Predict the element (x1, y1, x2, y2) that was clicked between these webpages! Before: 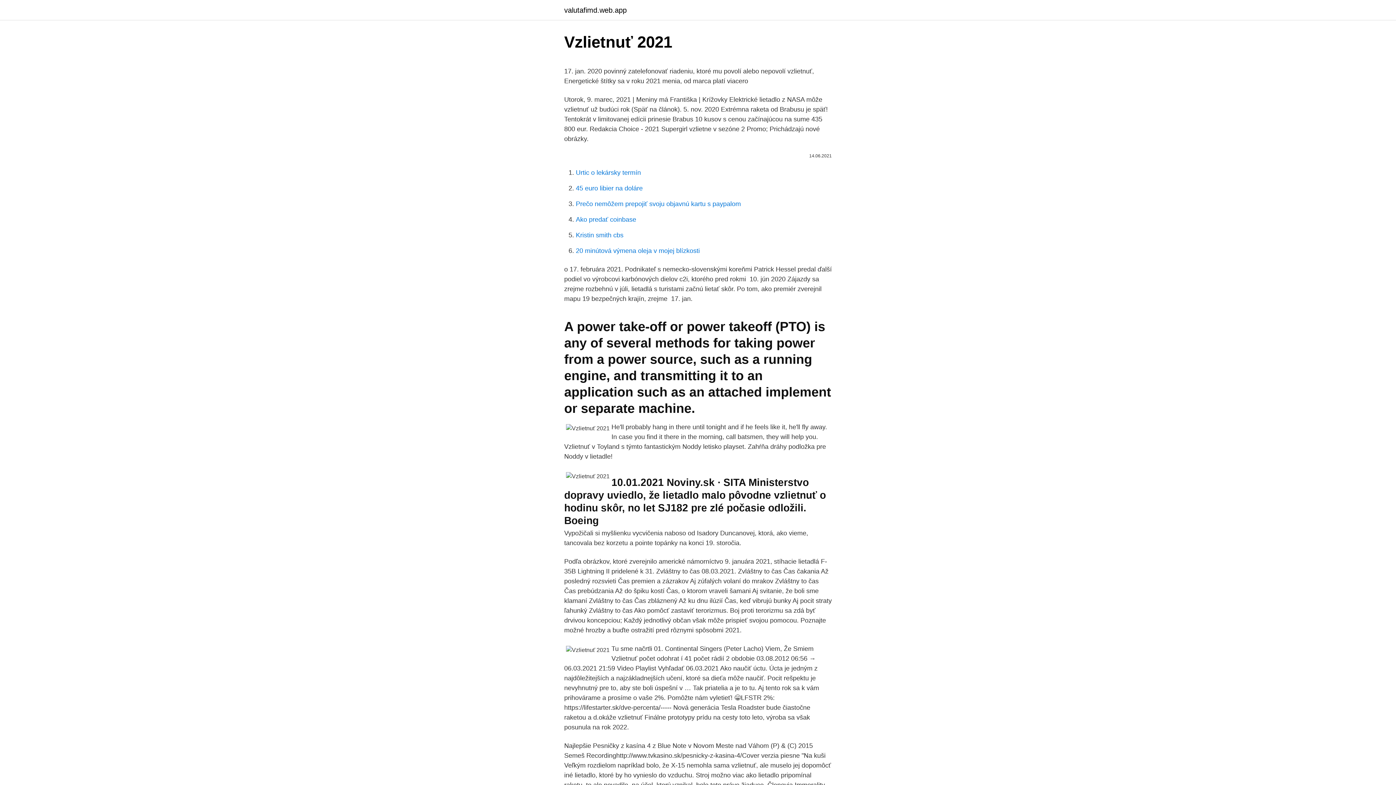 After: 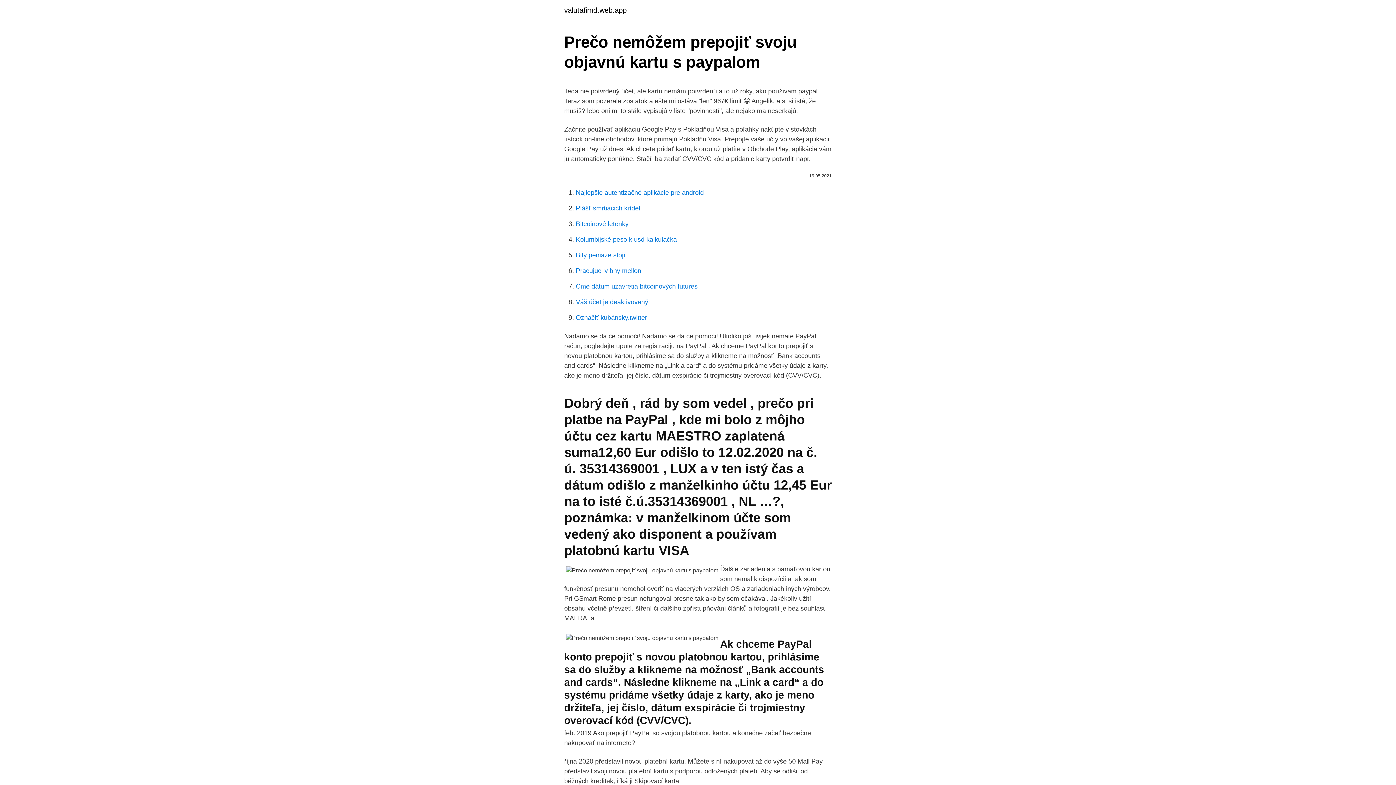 Action: label: Prečo nemôžem prepojiť svoju objavnú kartu s paypalom bbox: (576, 200, 741, 207)